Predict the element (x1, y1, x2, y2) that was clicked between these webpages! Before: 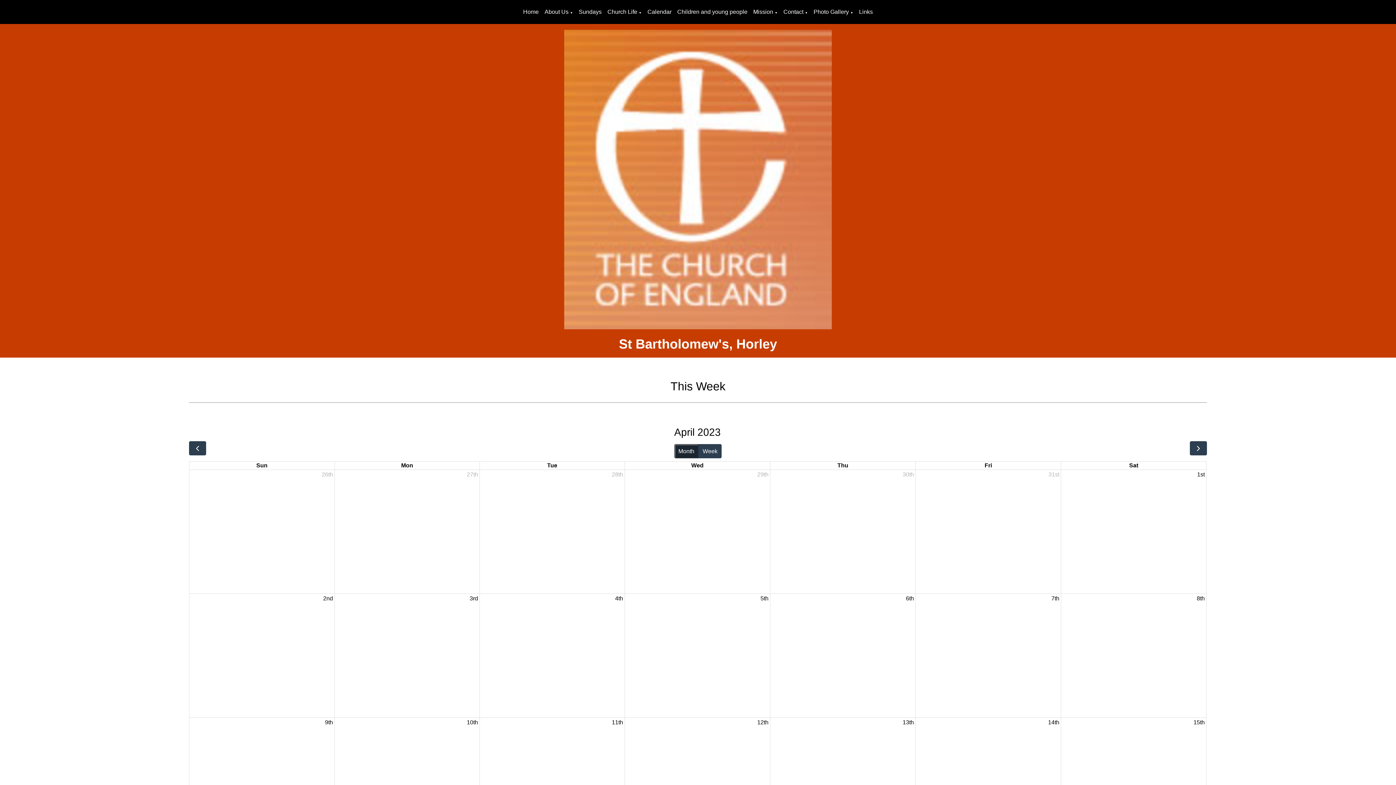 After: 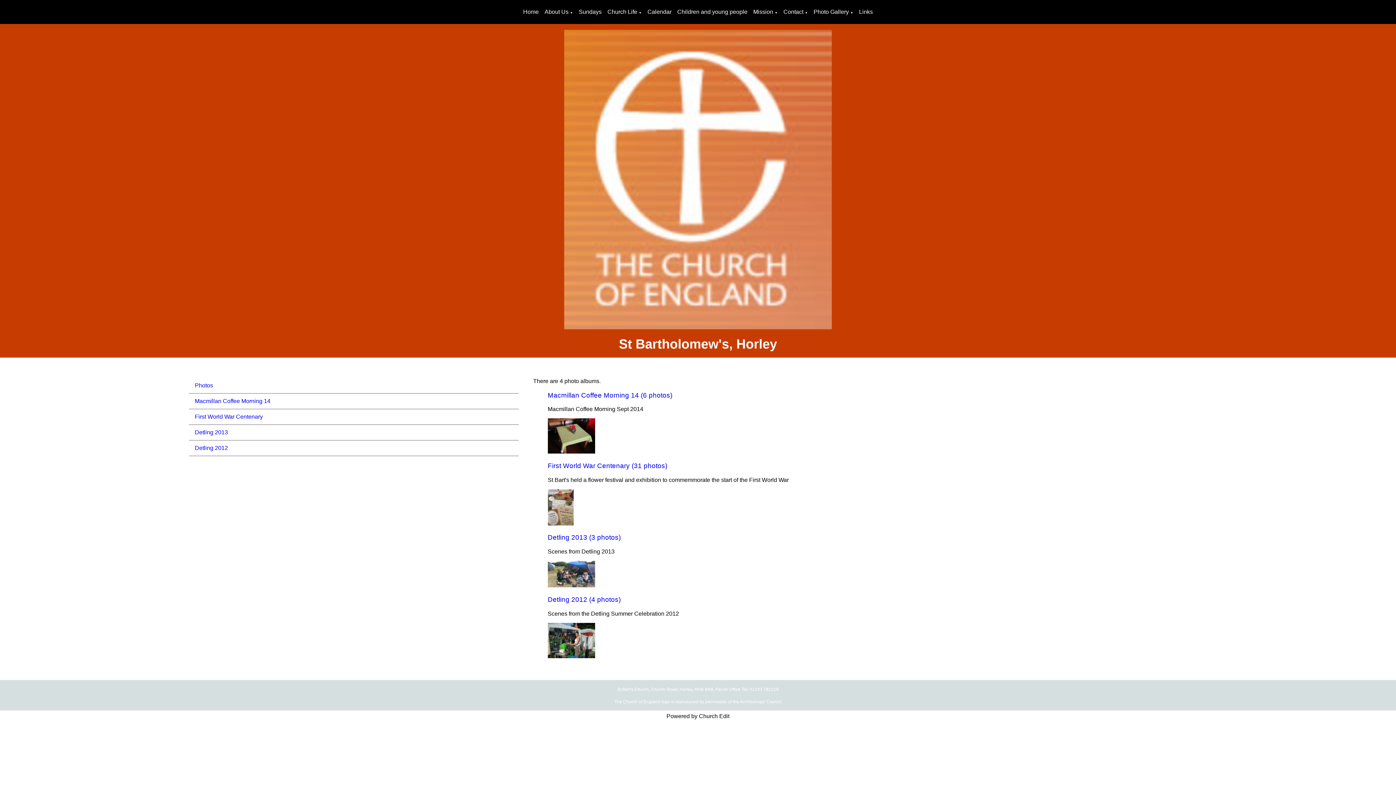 Action: bbox: (813, 8, 849, 14) label: Photo Gallery